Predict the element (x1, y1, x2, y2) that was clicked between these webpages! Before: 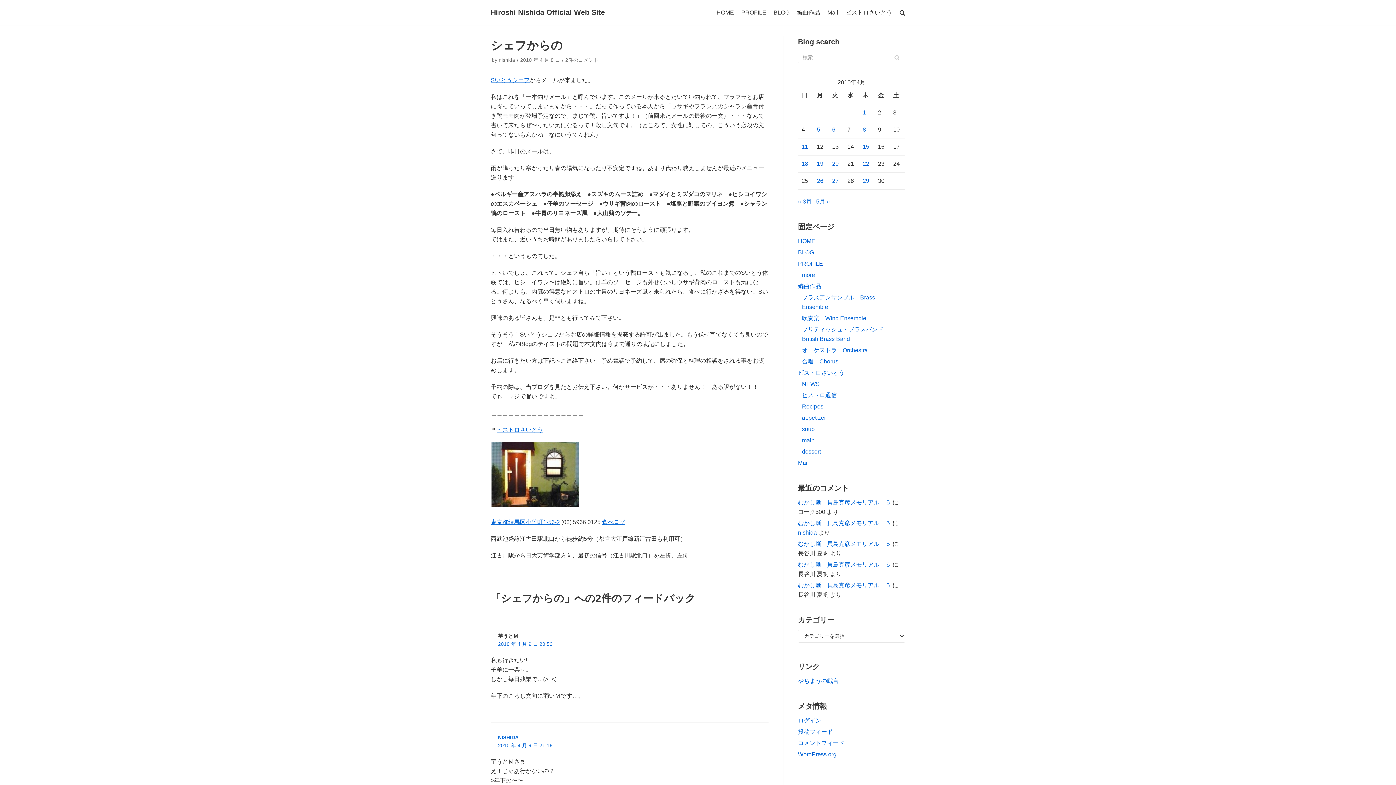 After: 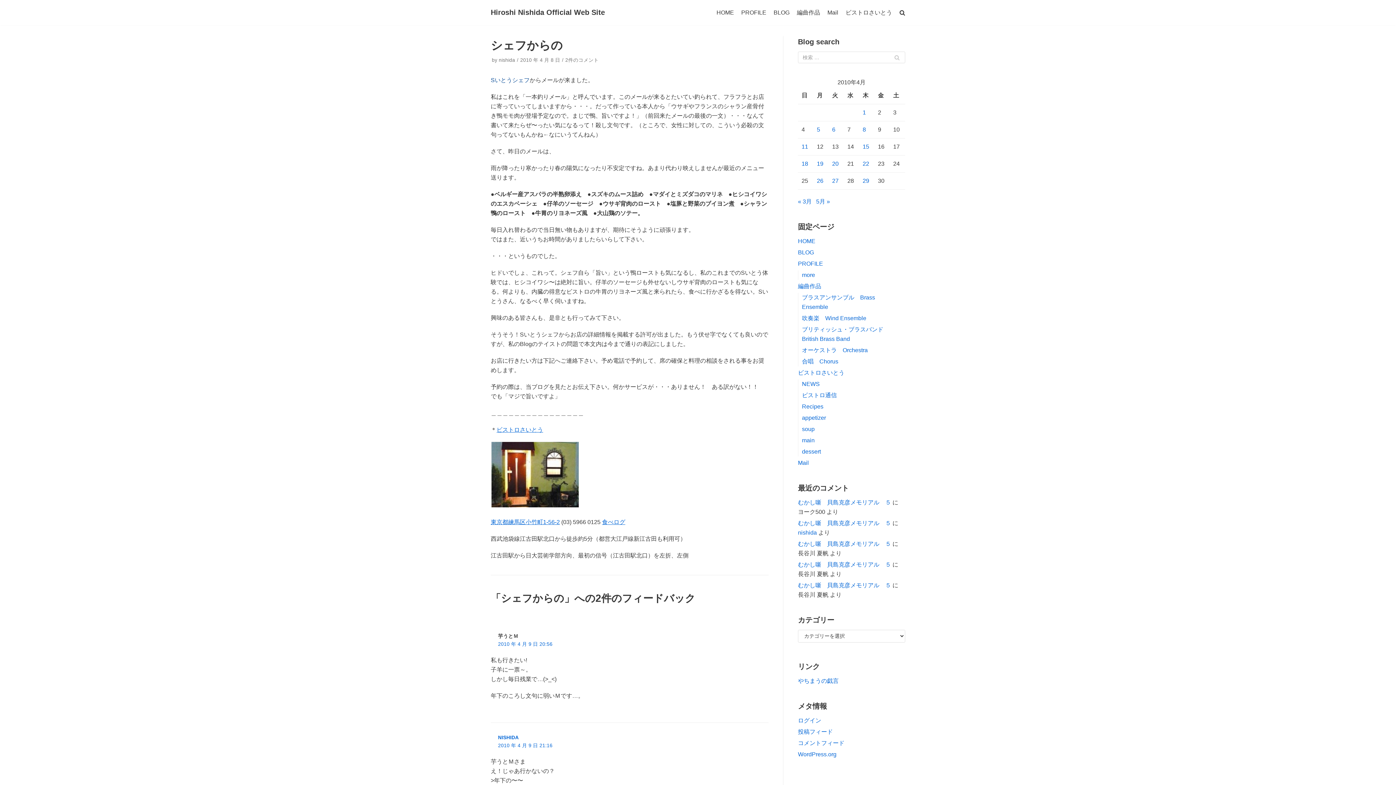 Action: bbox: (490, 77, 529, 83) label: Sいとうシェフ